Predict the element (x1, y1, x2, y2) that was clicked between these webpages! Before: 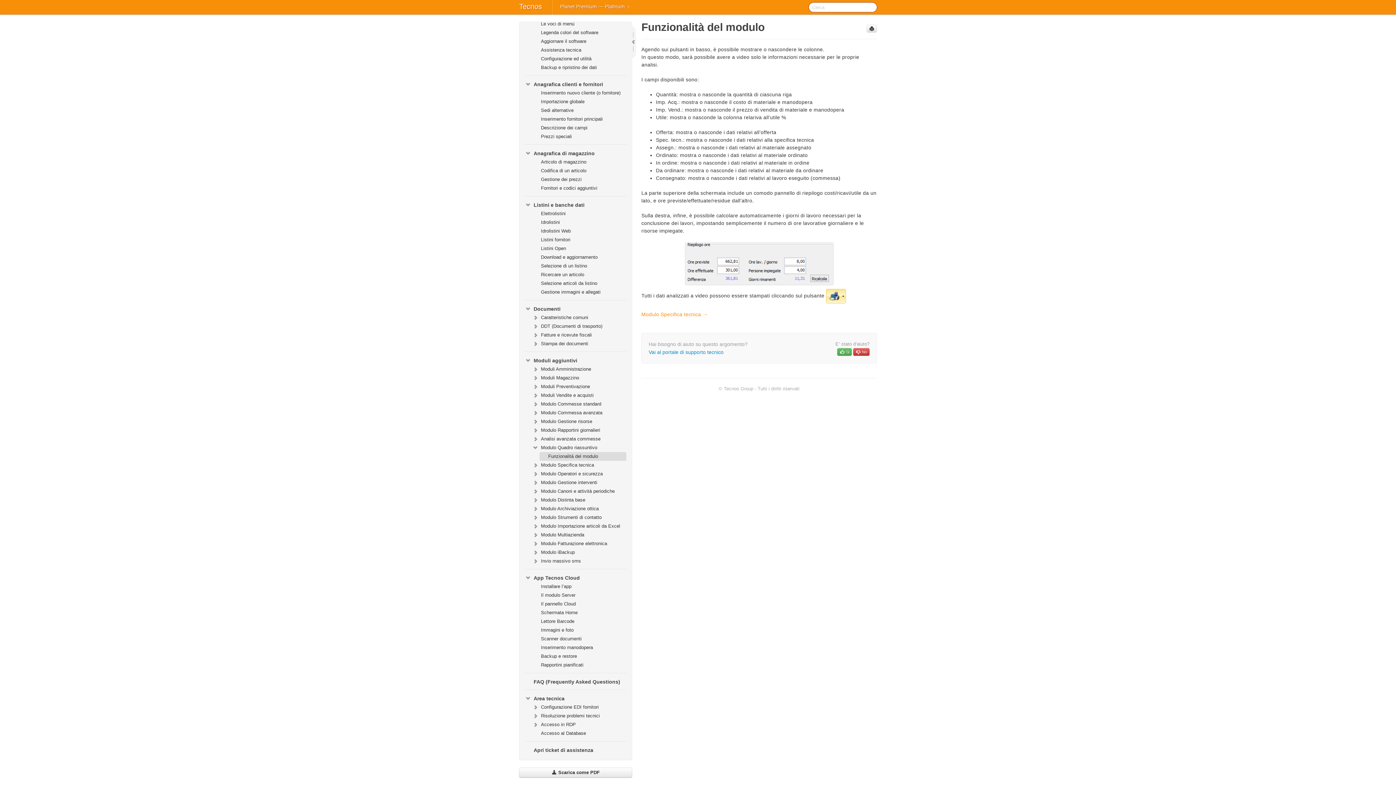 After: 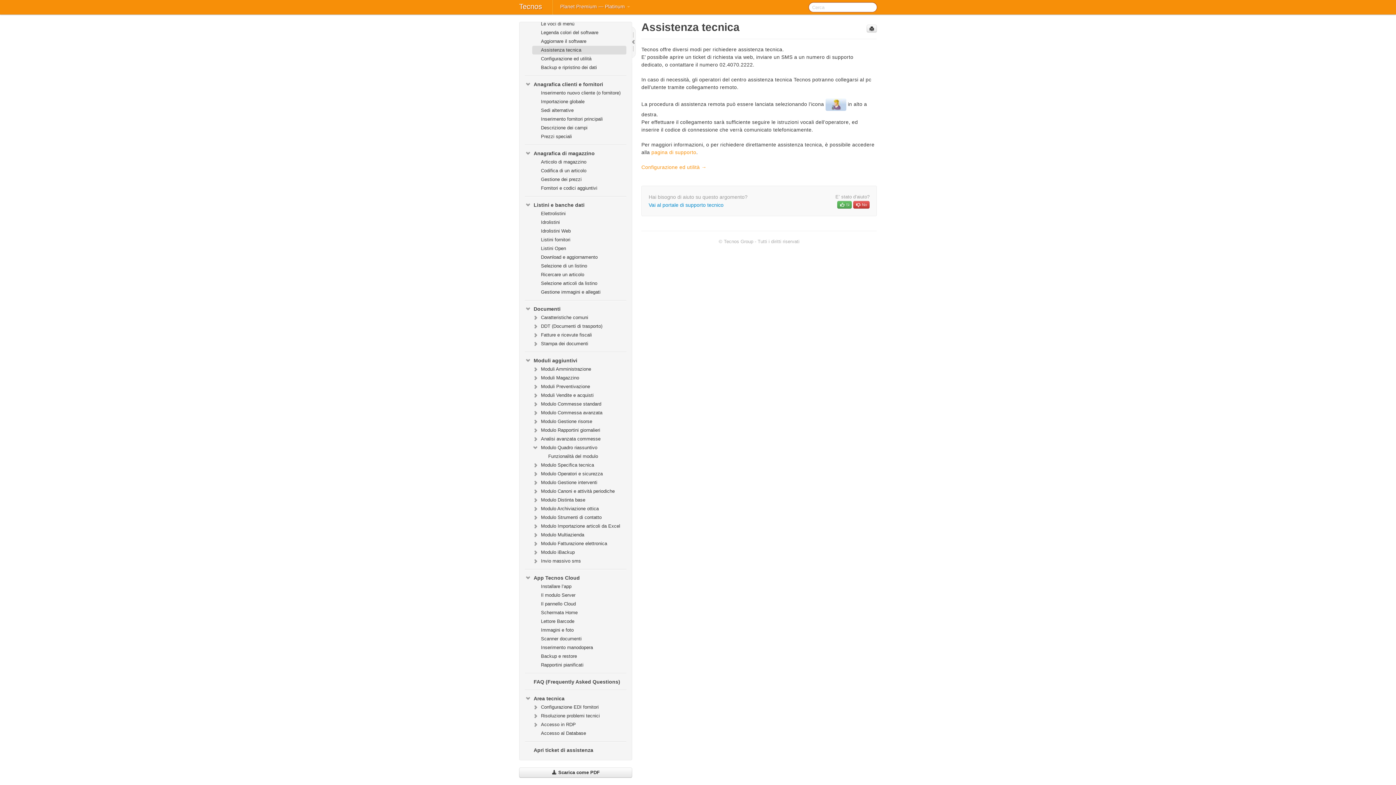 Action: label: Assistenza tecnica bbox: (532, 45, 626, 54)